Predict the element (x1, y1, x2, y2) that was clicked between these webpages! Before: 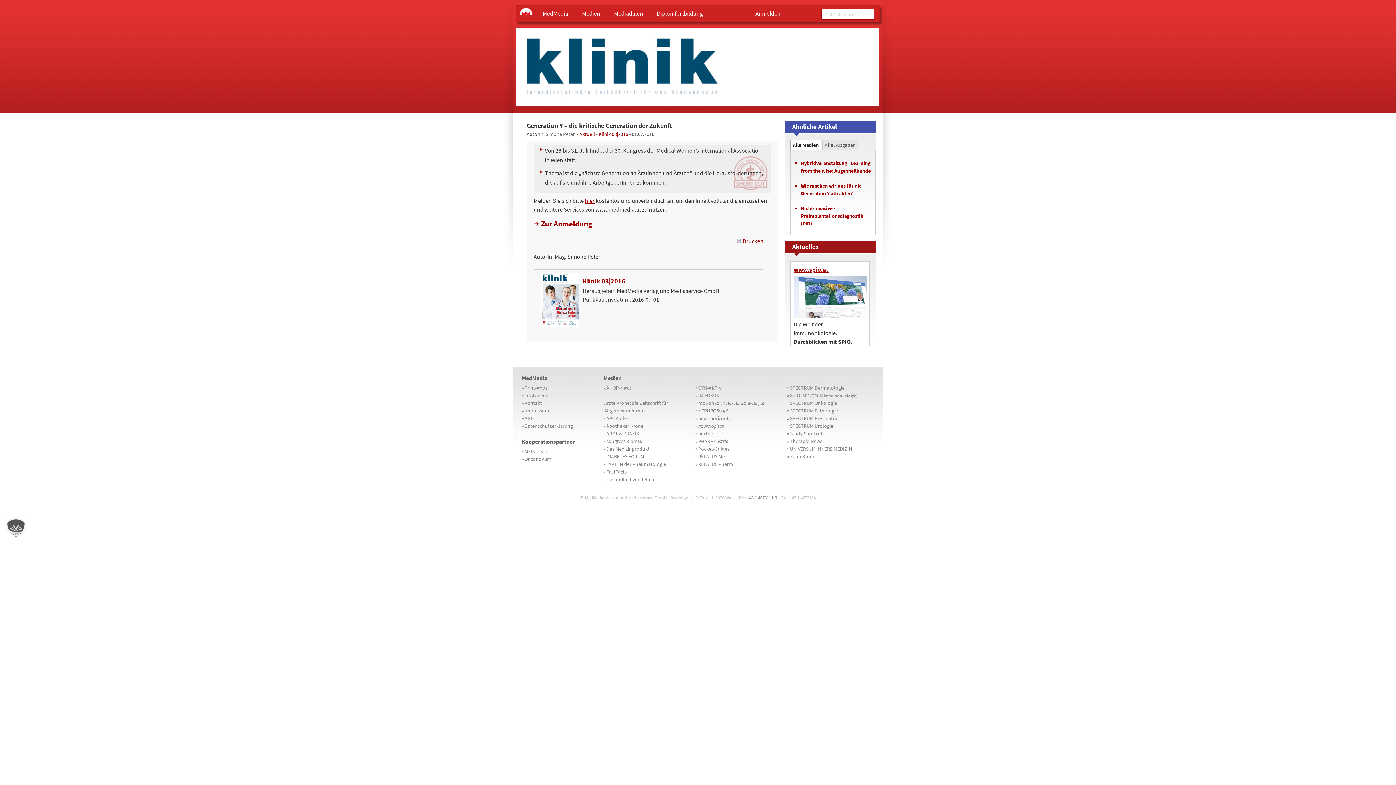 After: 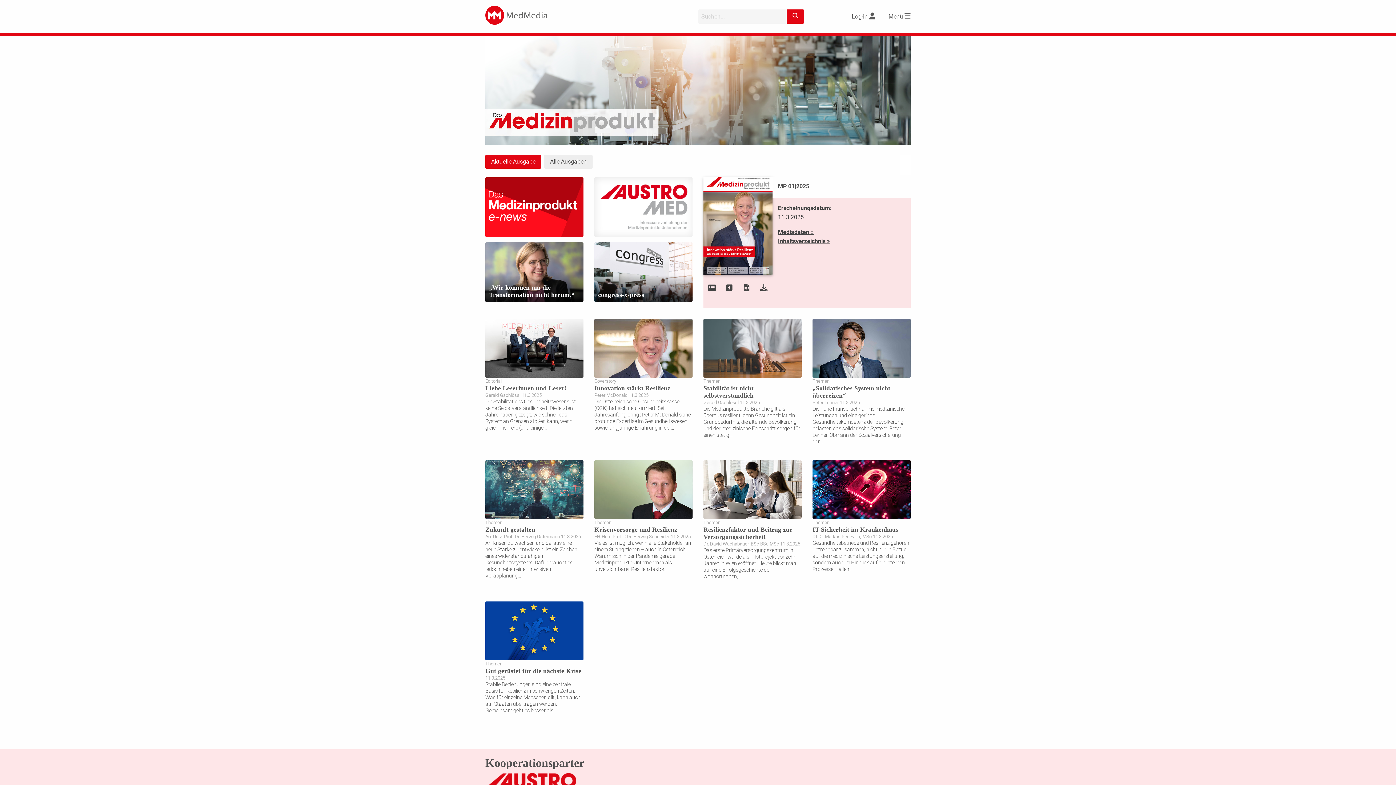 Action: bbox: (605, 445, 649, 452) label: Das Medizinprodukt